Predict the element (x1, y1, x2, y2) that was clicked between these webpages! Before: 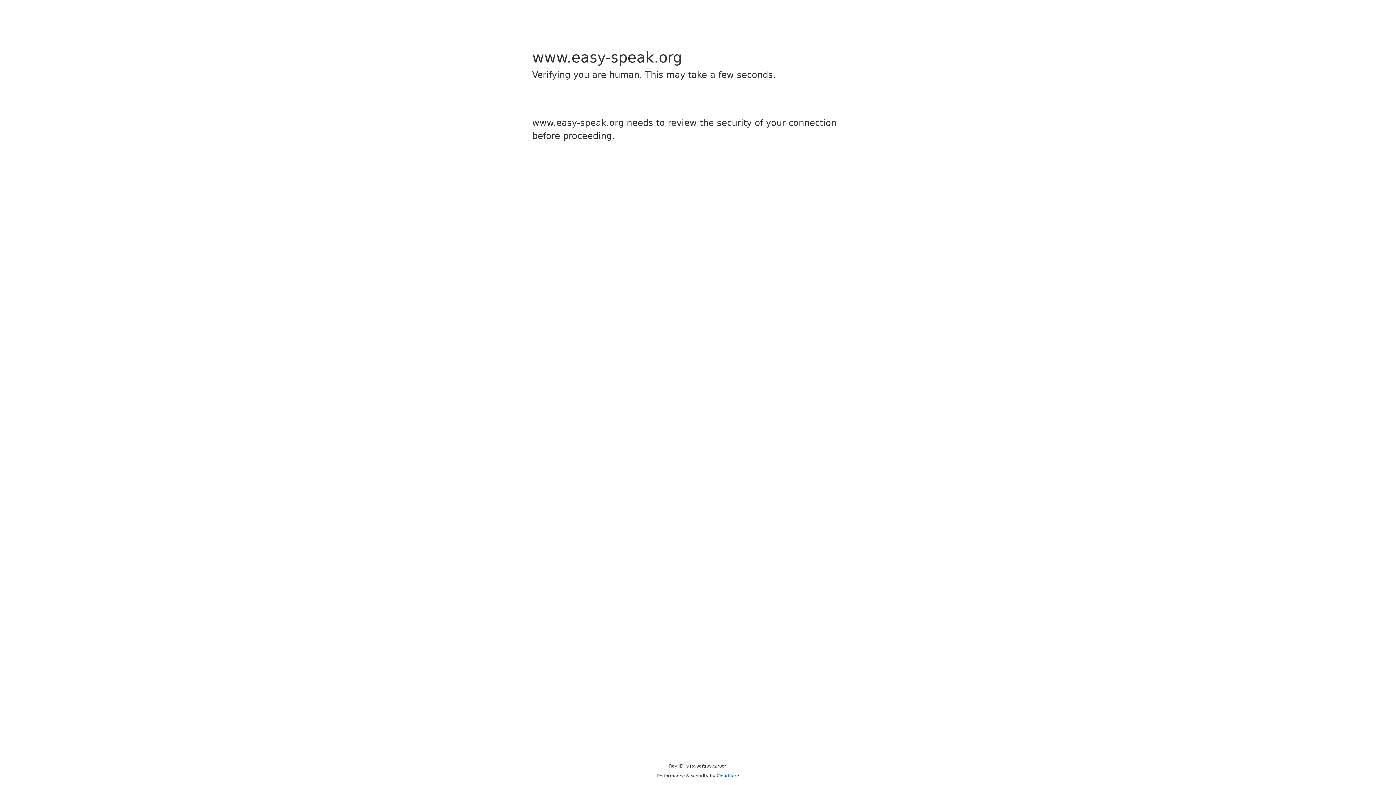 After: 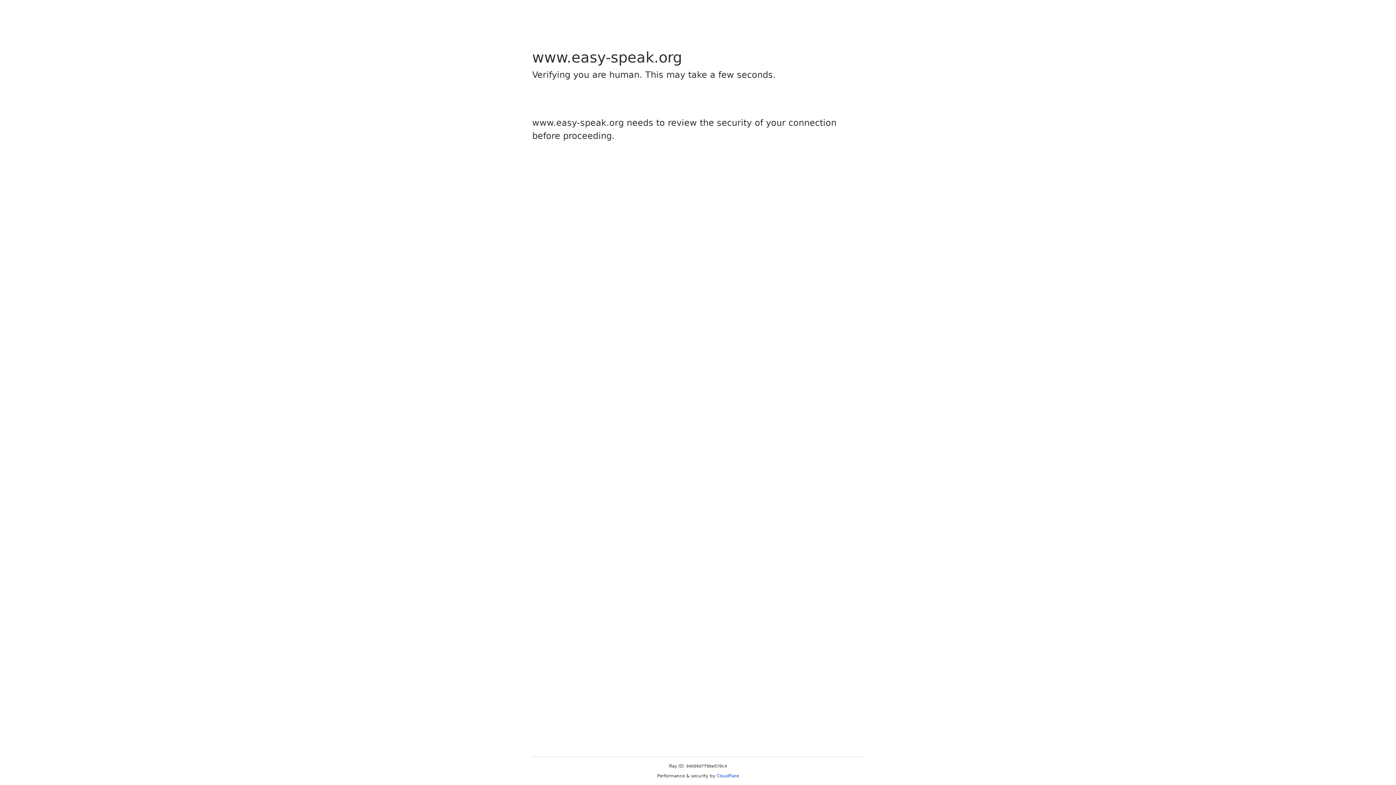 Action: label: Cloudflare bbox: (716, 773, 739, 778)